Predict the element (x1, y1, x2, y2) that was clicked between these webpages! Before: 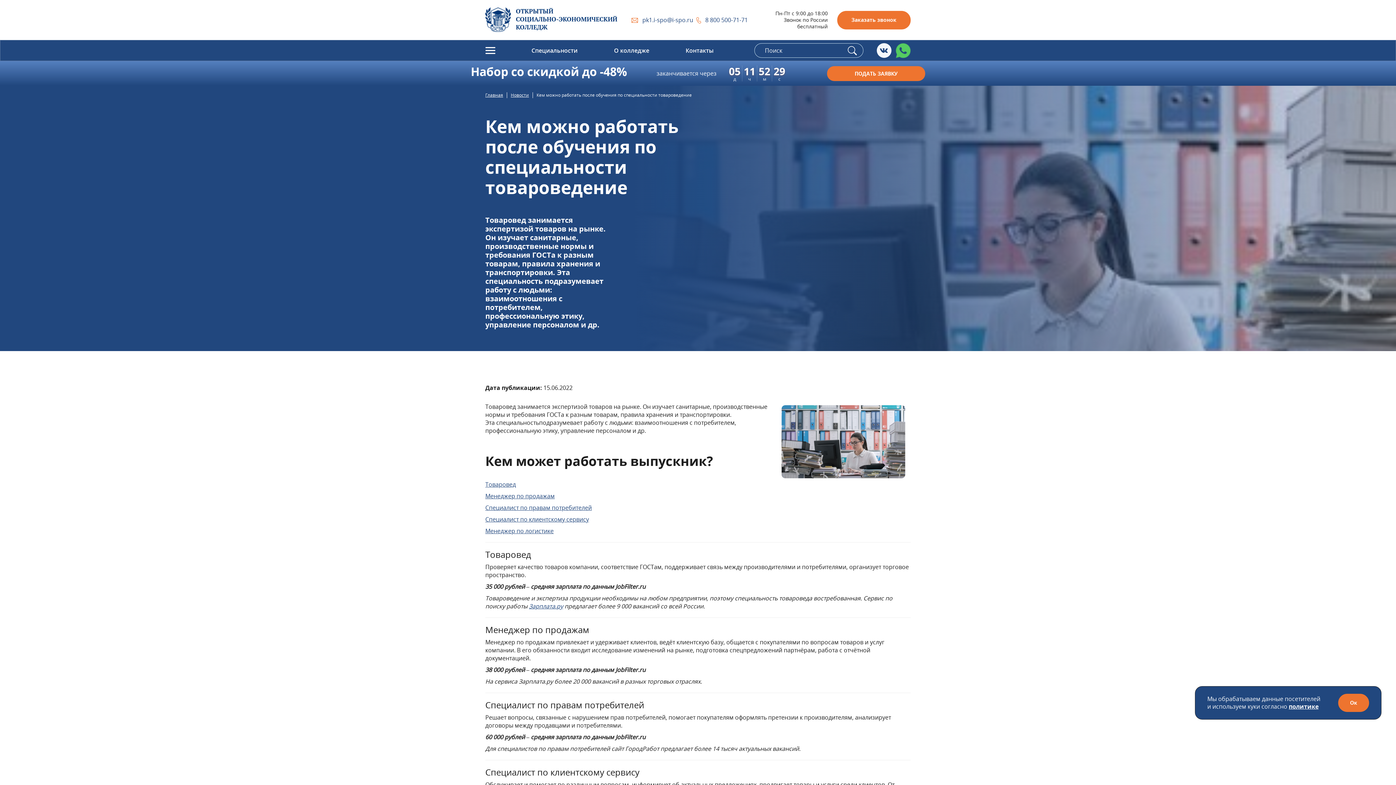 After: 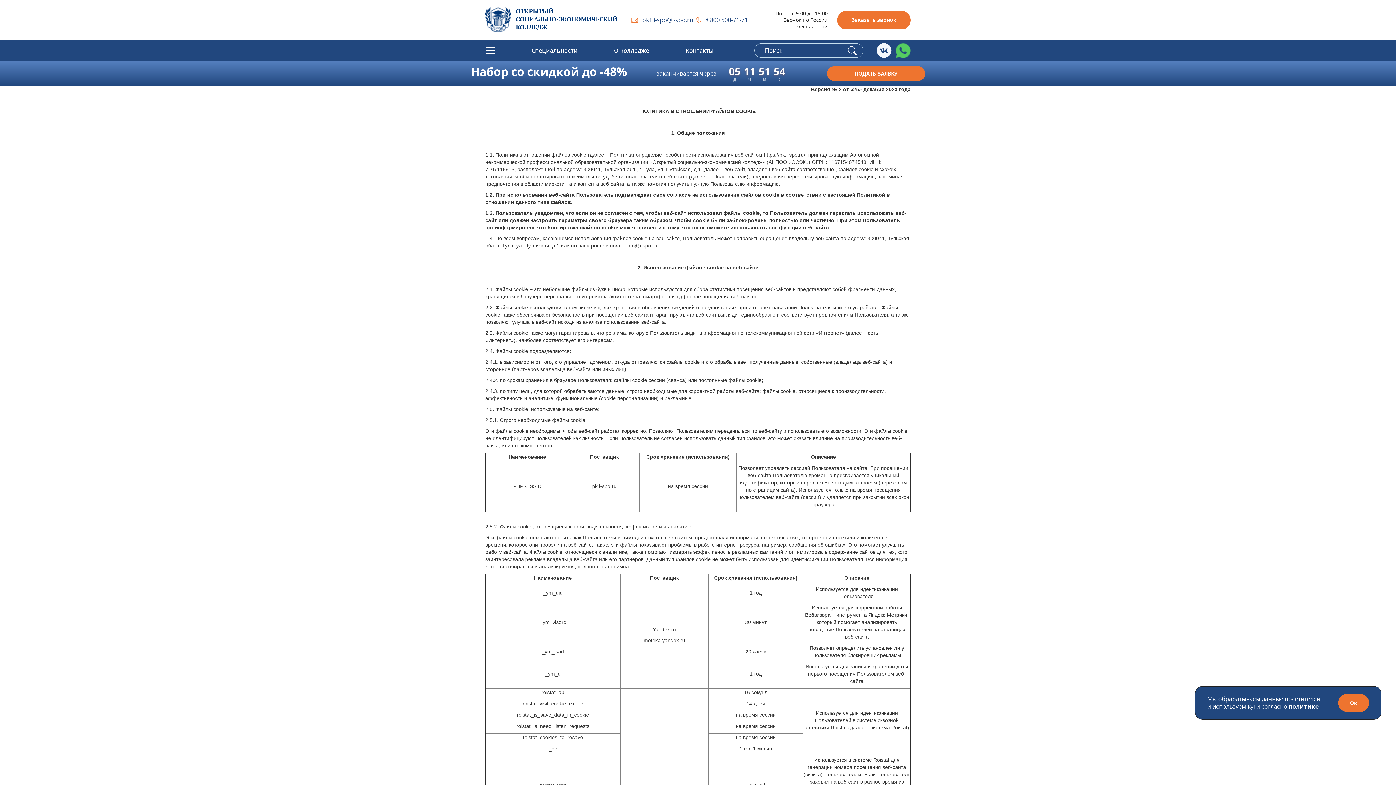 Action: label: политике bbox: (1289, 702, 1318, 710)